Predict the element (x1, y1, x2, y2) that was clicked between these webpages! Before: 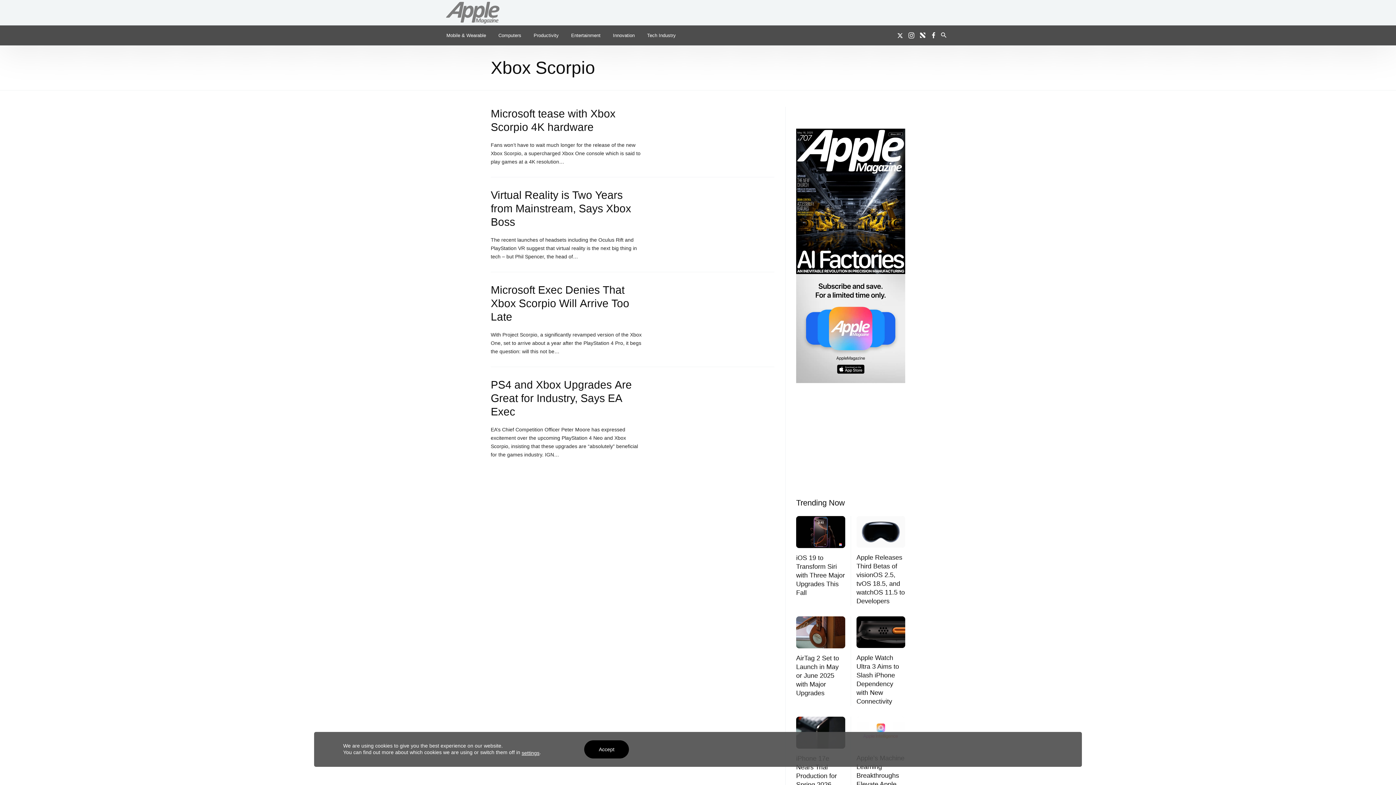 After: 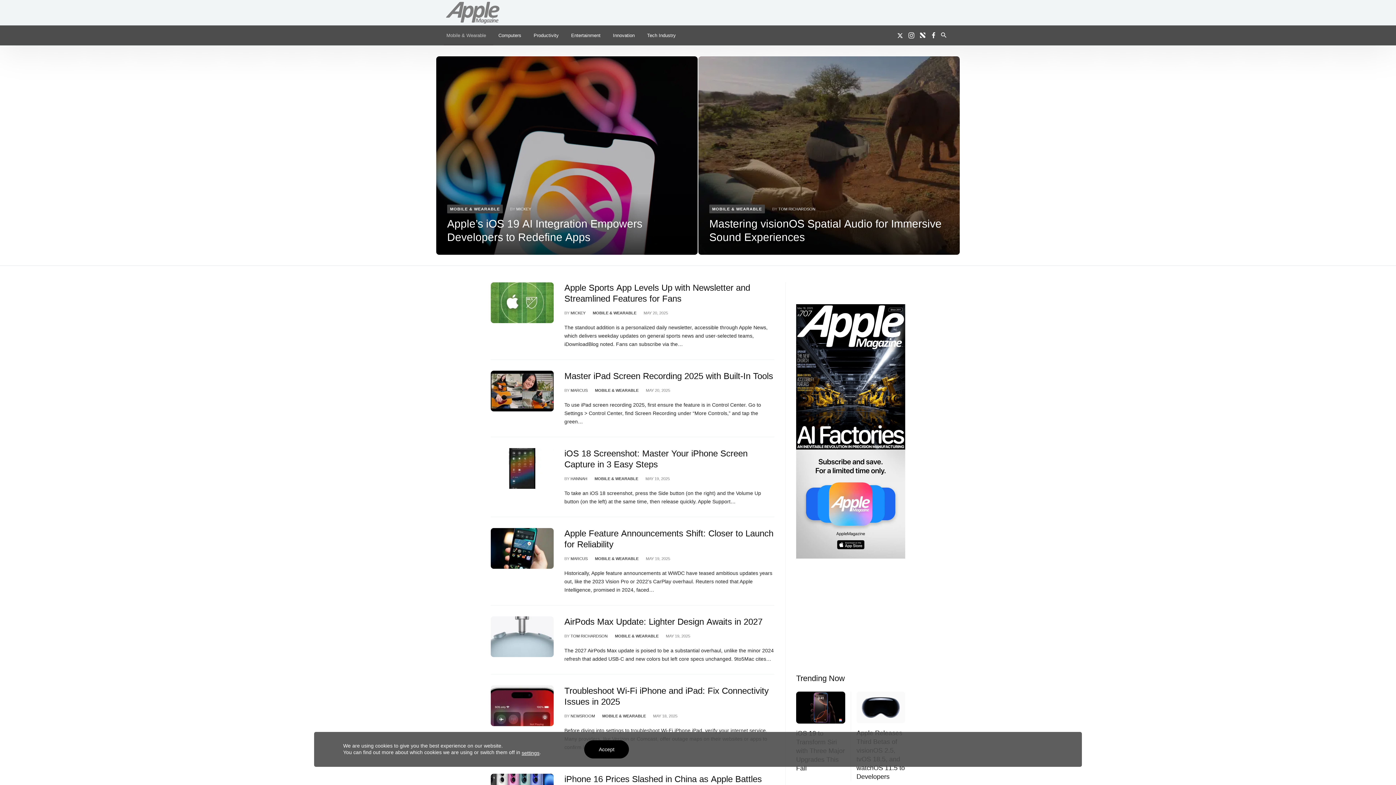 Action: label: Mobile & Wearable bbox: (441, 25, 488, 45)